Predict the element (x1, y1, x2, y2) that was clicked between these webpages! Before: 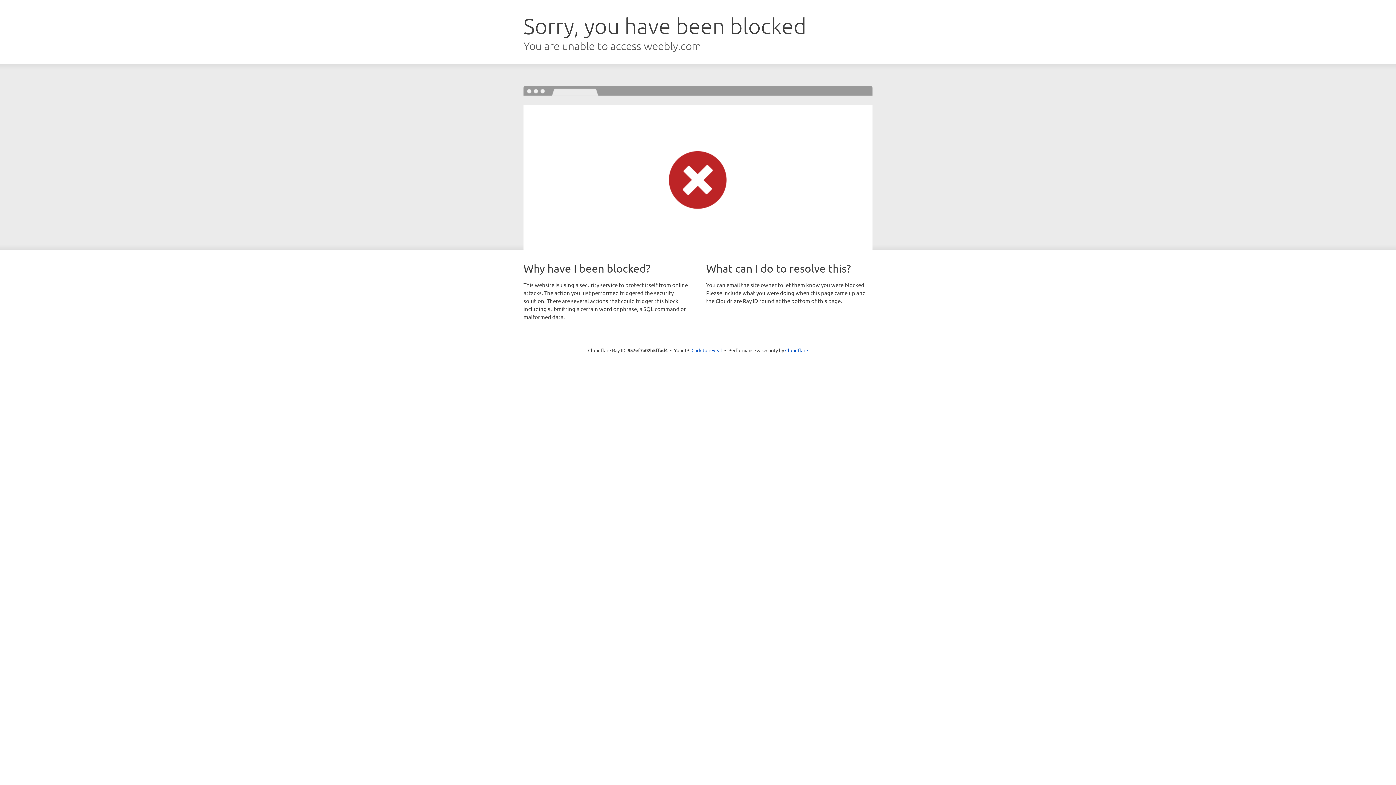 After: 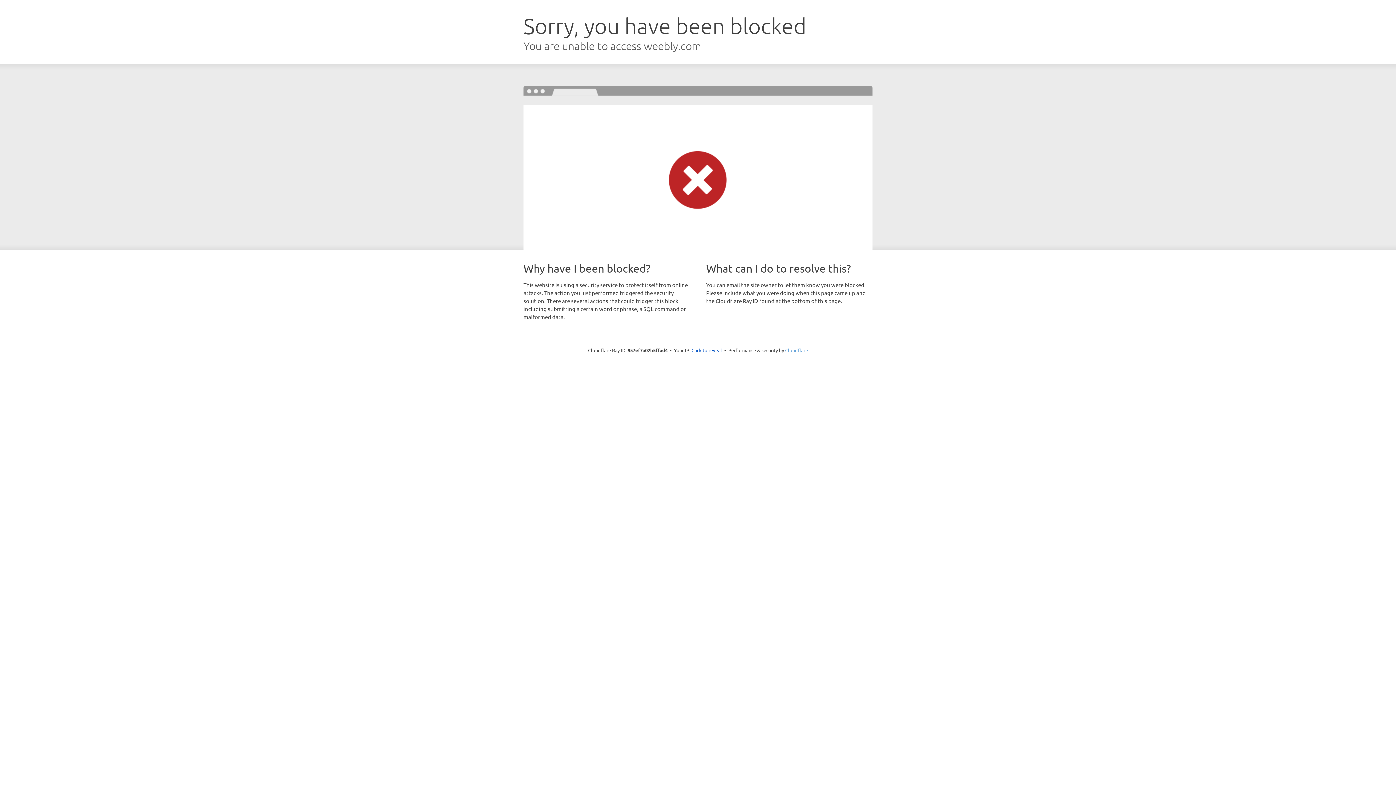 Action: label: Cloudflare bbox: (785, 347, 808, 353)